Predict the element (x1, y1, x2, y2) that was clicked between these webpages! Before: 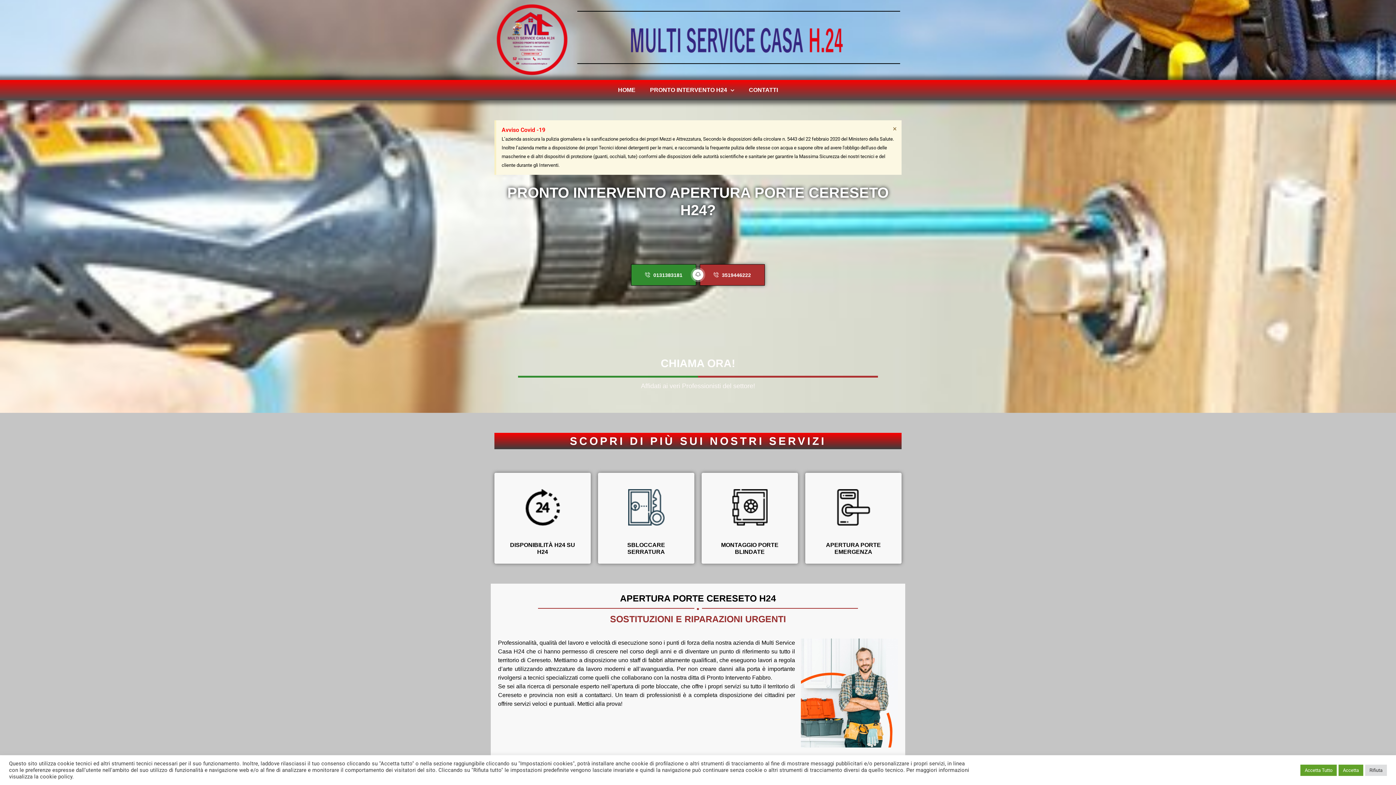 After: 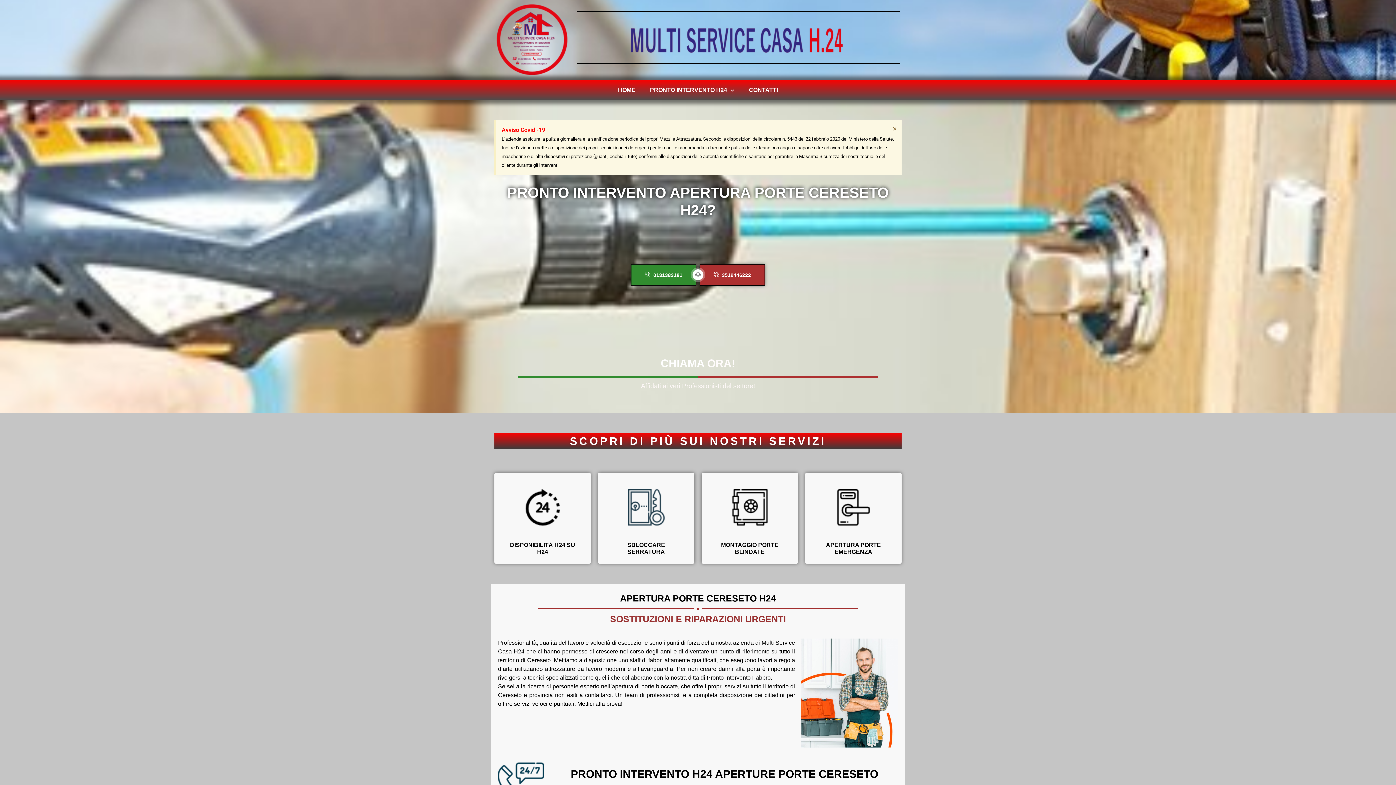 Action: label: Rifiuta bbox: (1365, 764, 1387, 776)